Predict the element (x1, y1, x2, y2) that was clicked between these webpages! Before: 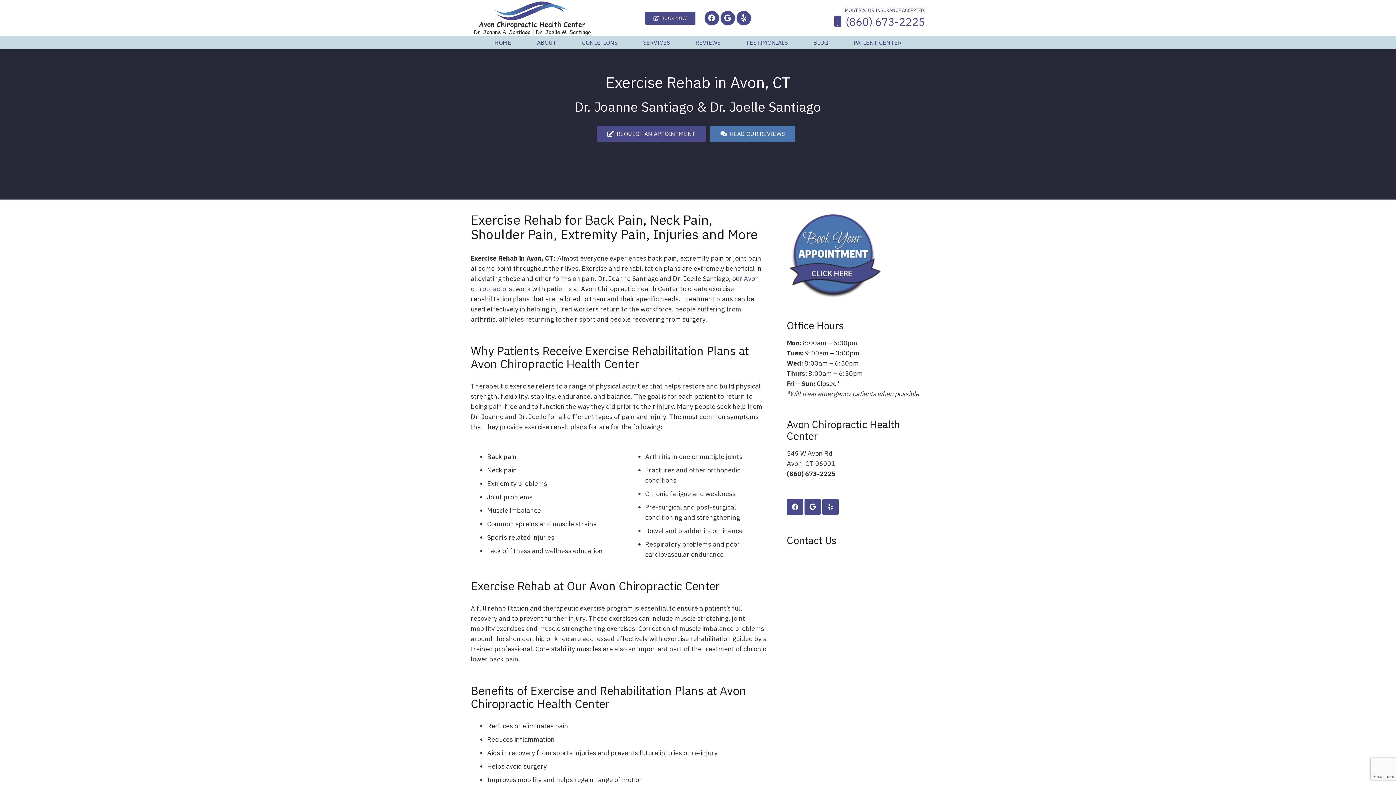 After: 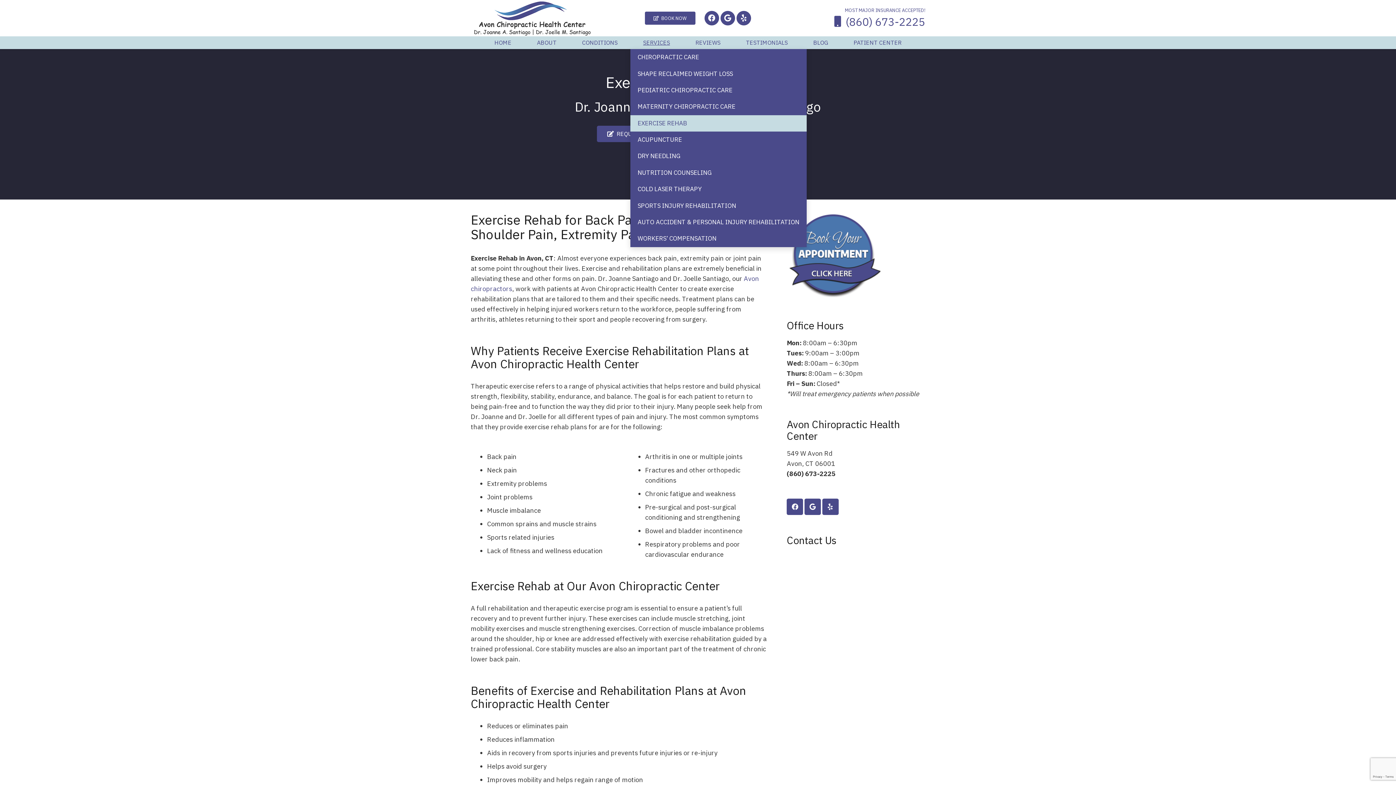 Action: bbox: (630, 36, 682, 49) label: SERVICES